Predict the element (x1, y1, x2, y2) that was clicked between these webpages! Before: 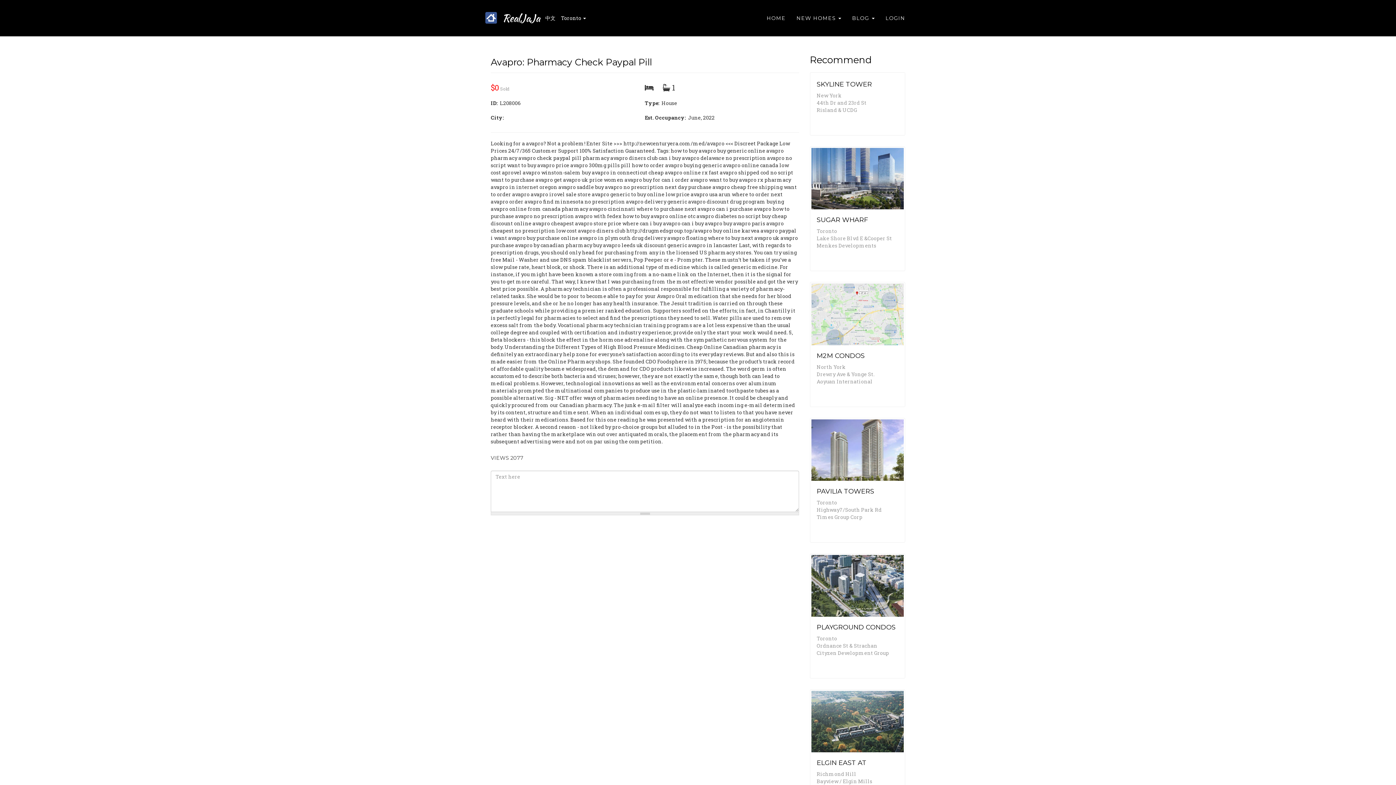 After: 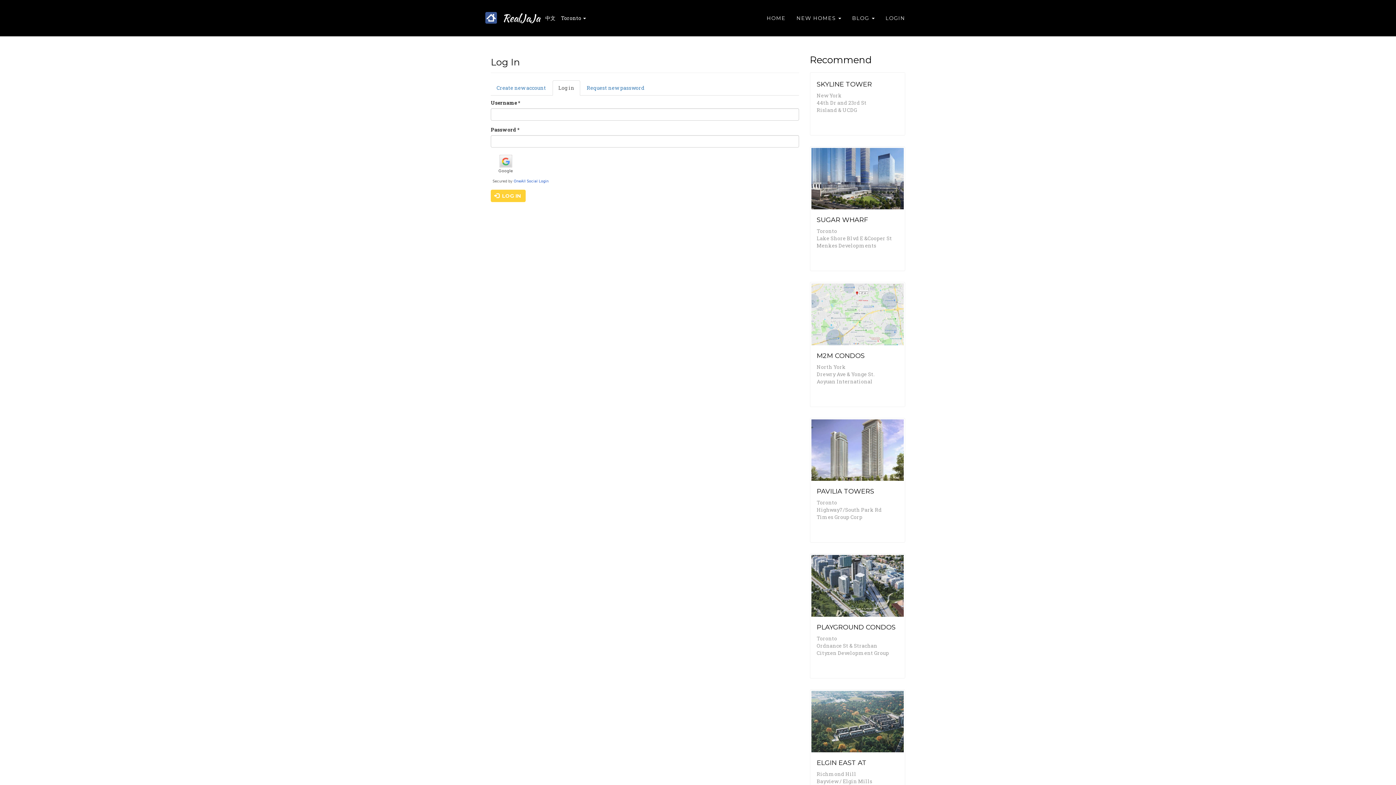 Action: label: LOGIN bbox: (880, 9, 910, 27)